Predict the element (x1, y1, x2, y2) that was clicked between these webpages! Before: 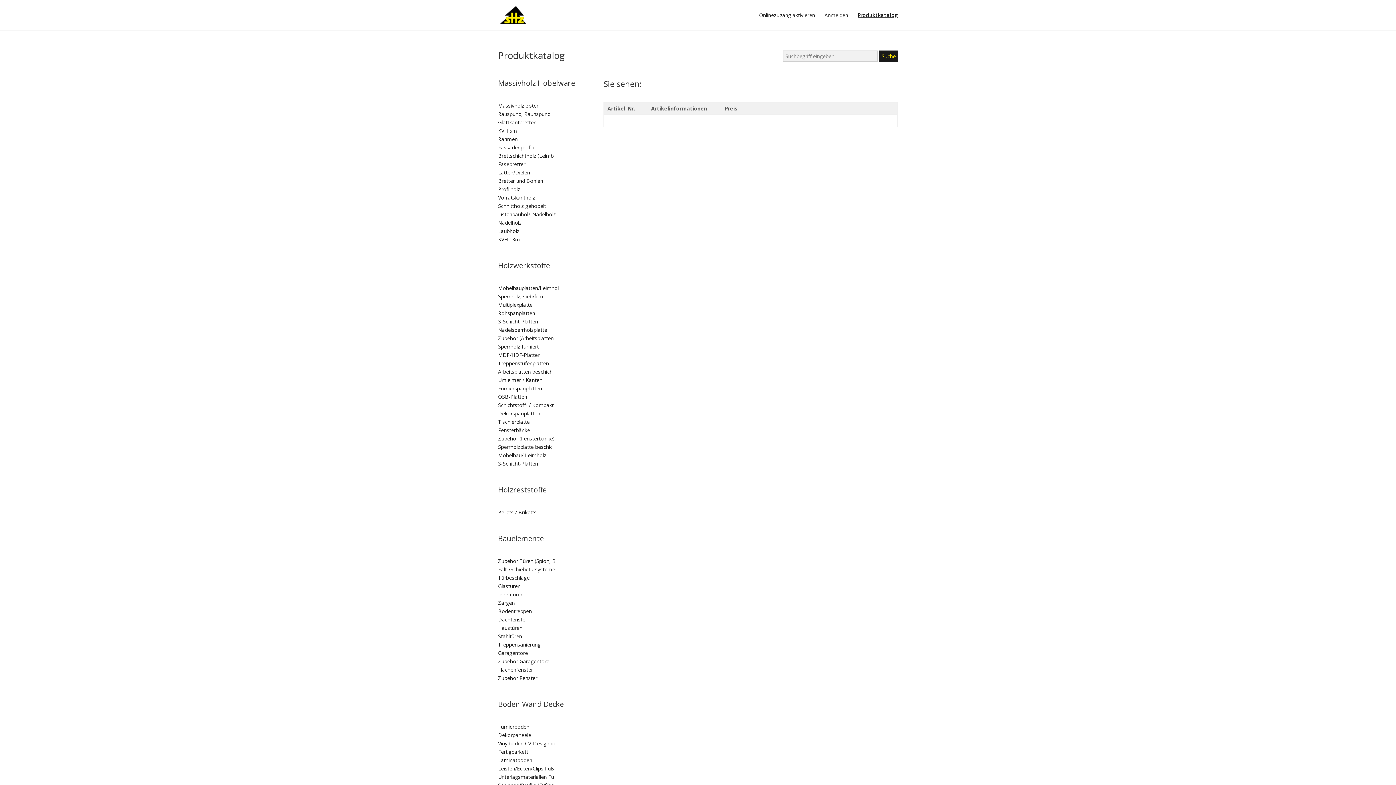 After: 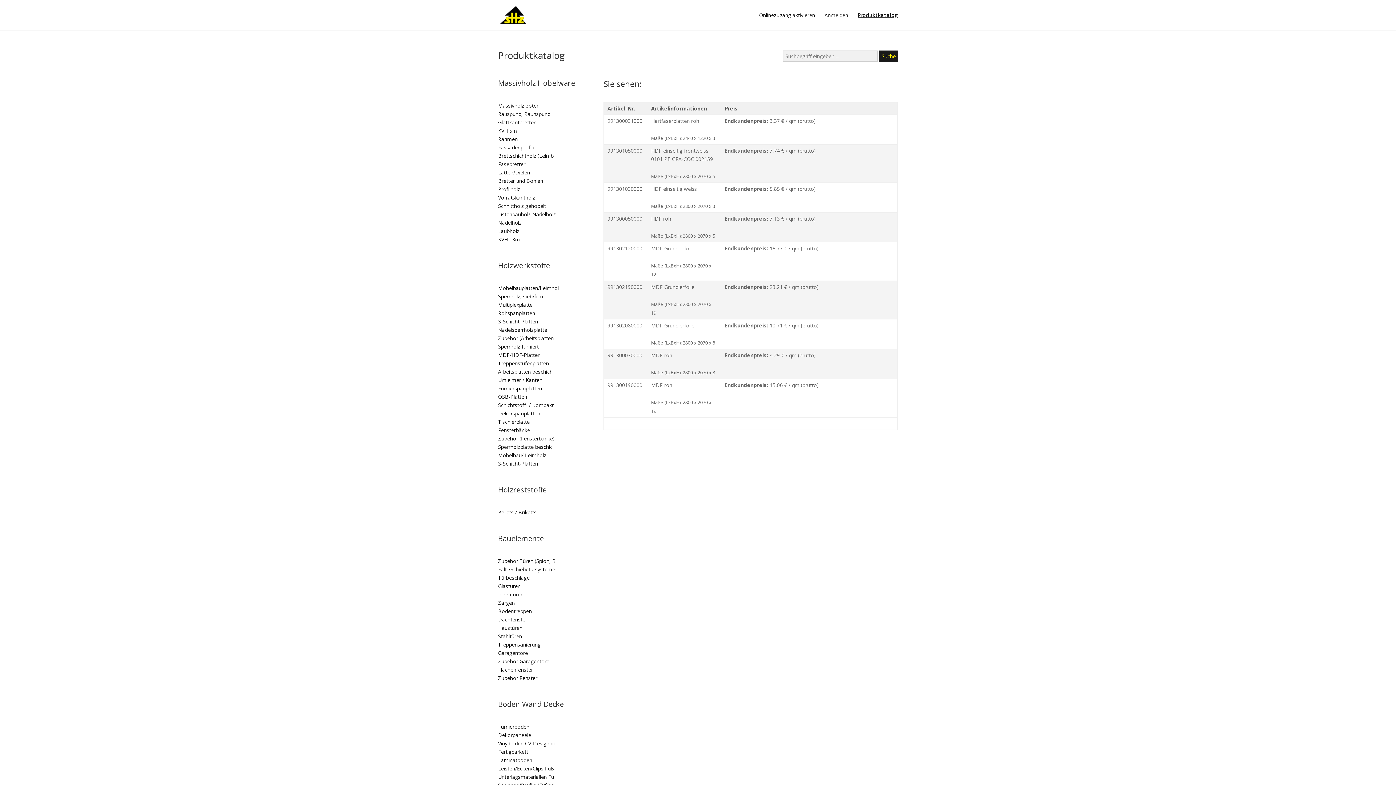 Action: label: MDF/HDF-Platten bbox: (498, 351, 540, 358)